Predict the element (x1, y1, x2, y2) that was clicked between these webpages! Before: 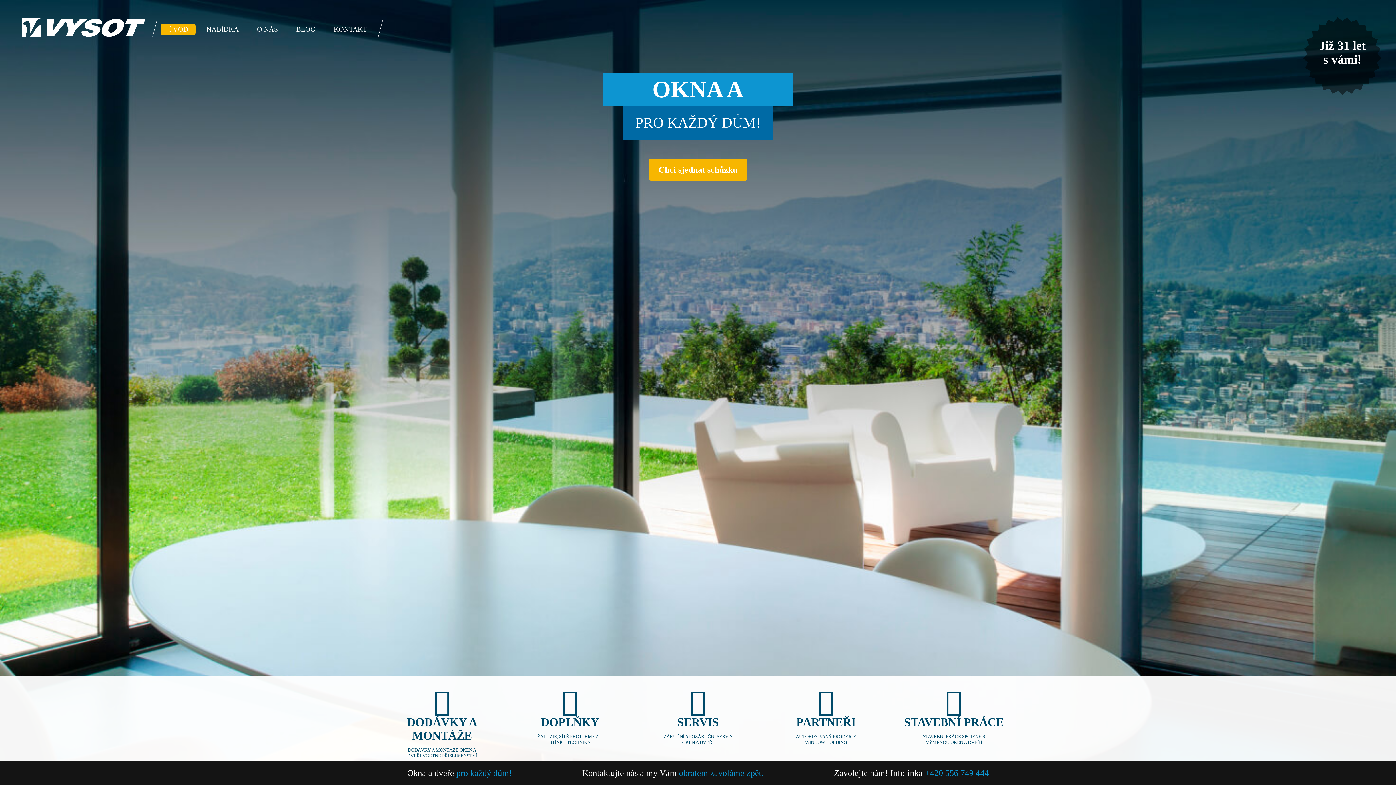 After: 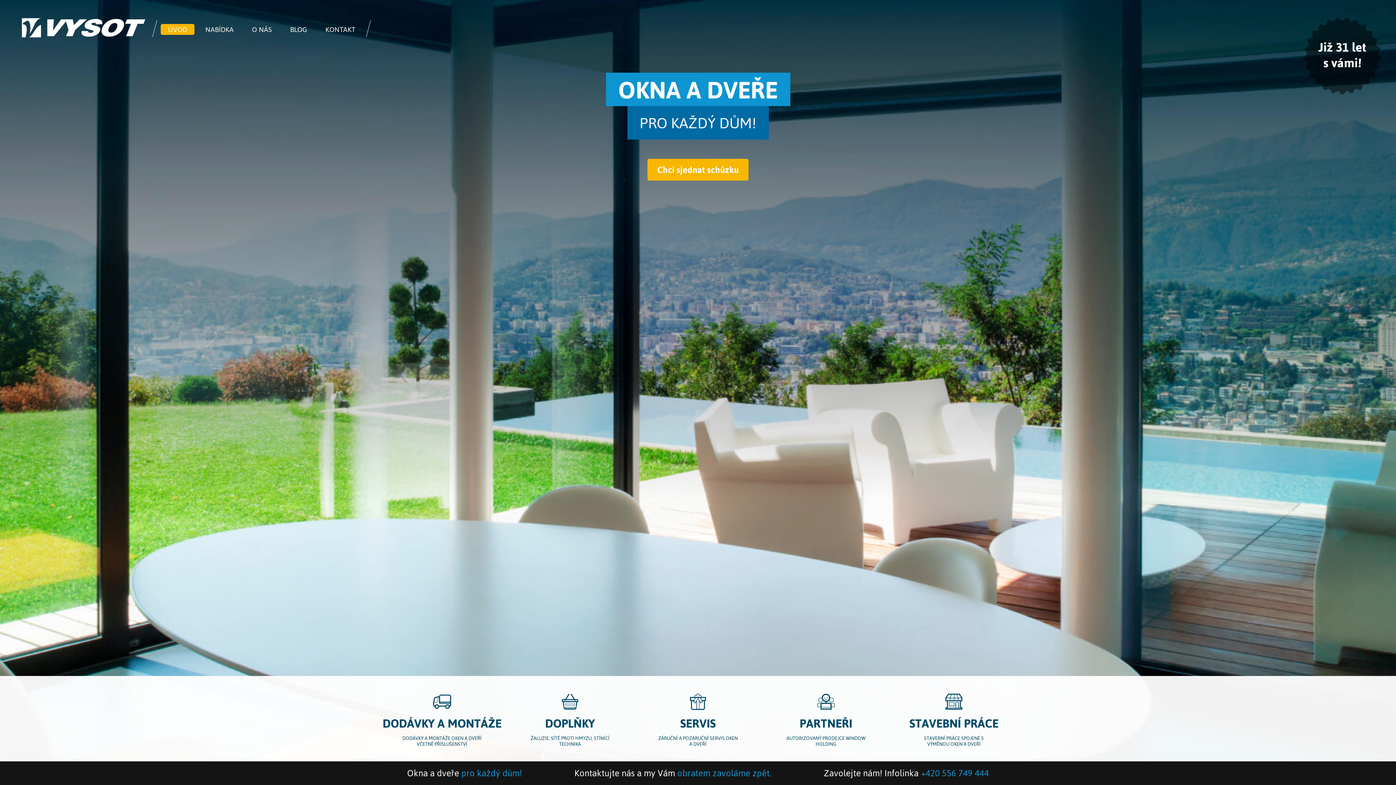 Action: label: BLOG bbox: (287, 20, 324, 37)